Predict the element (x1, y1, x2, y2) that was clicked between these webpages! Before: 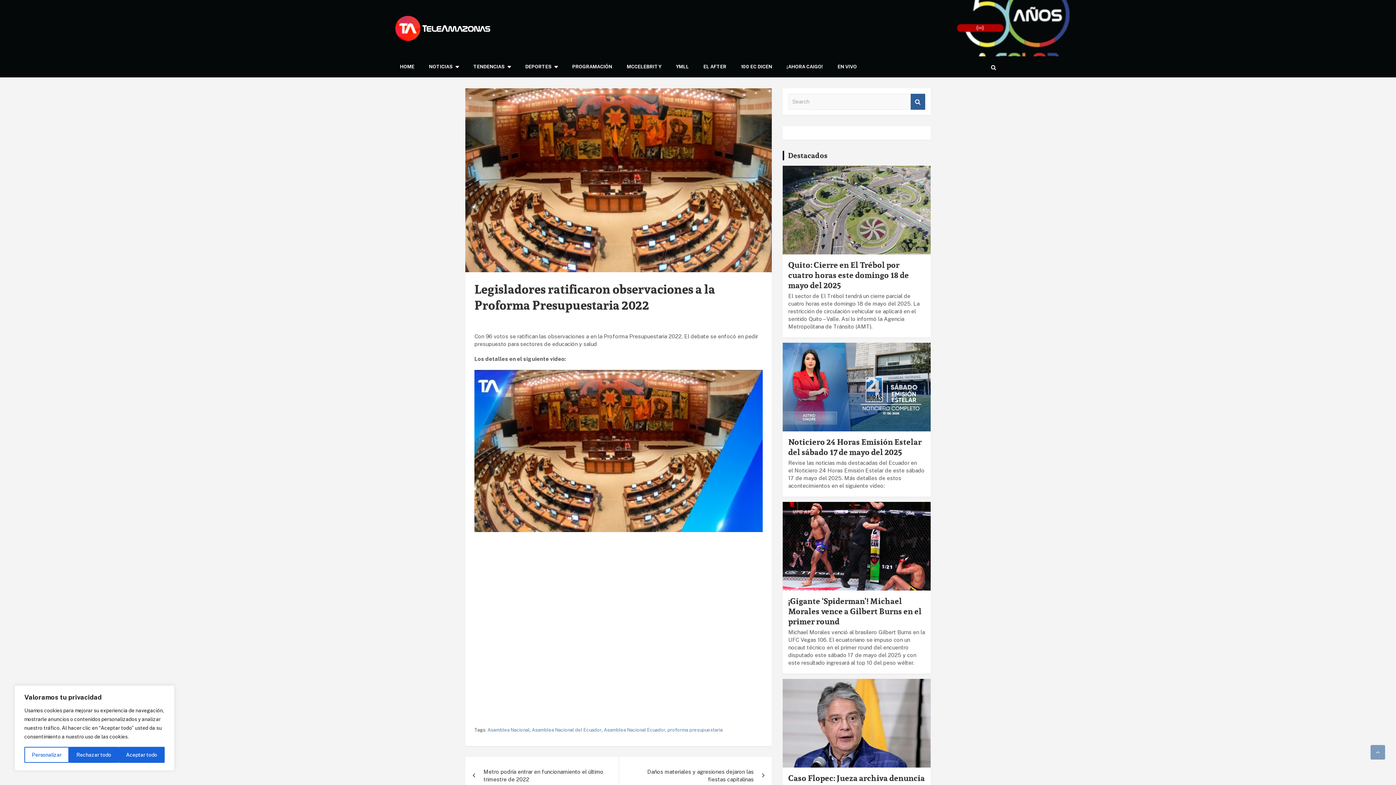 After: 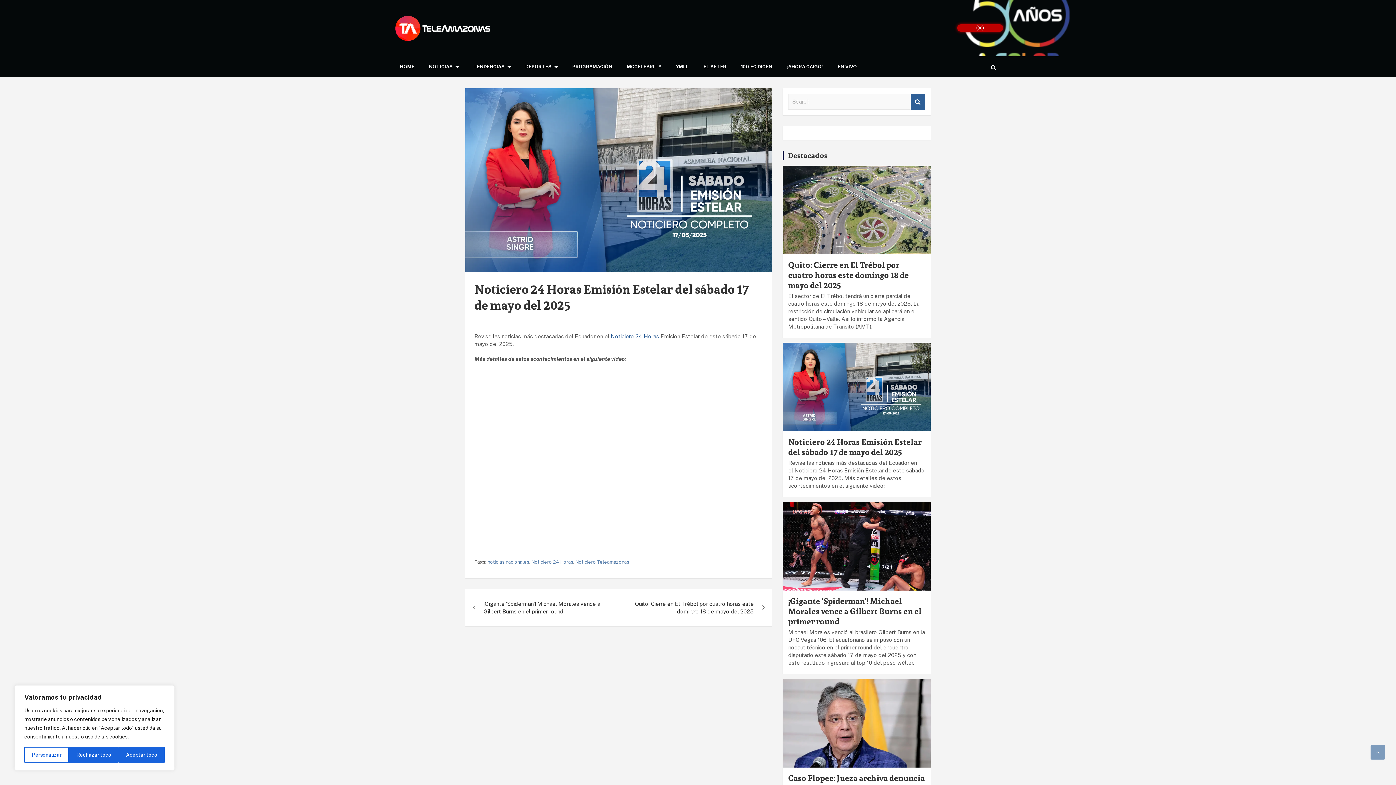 Action: bbox: (782, 342, 931, 431)